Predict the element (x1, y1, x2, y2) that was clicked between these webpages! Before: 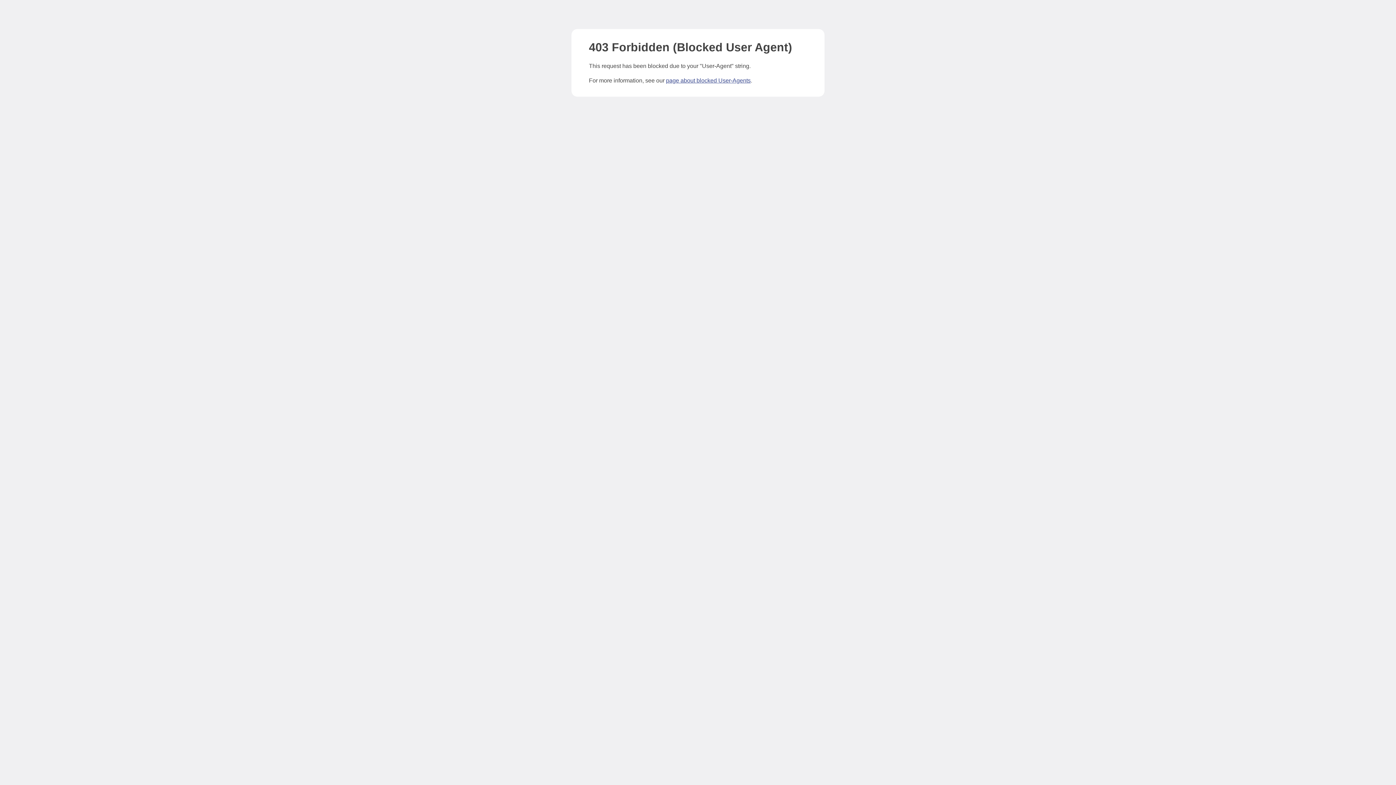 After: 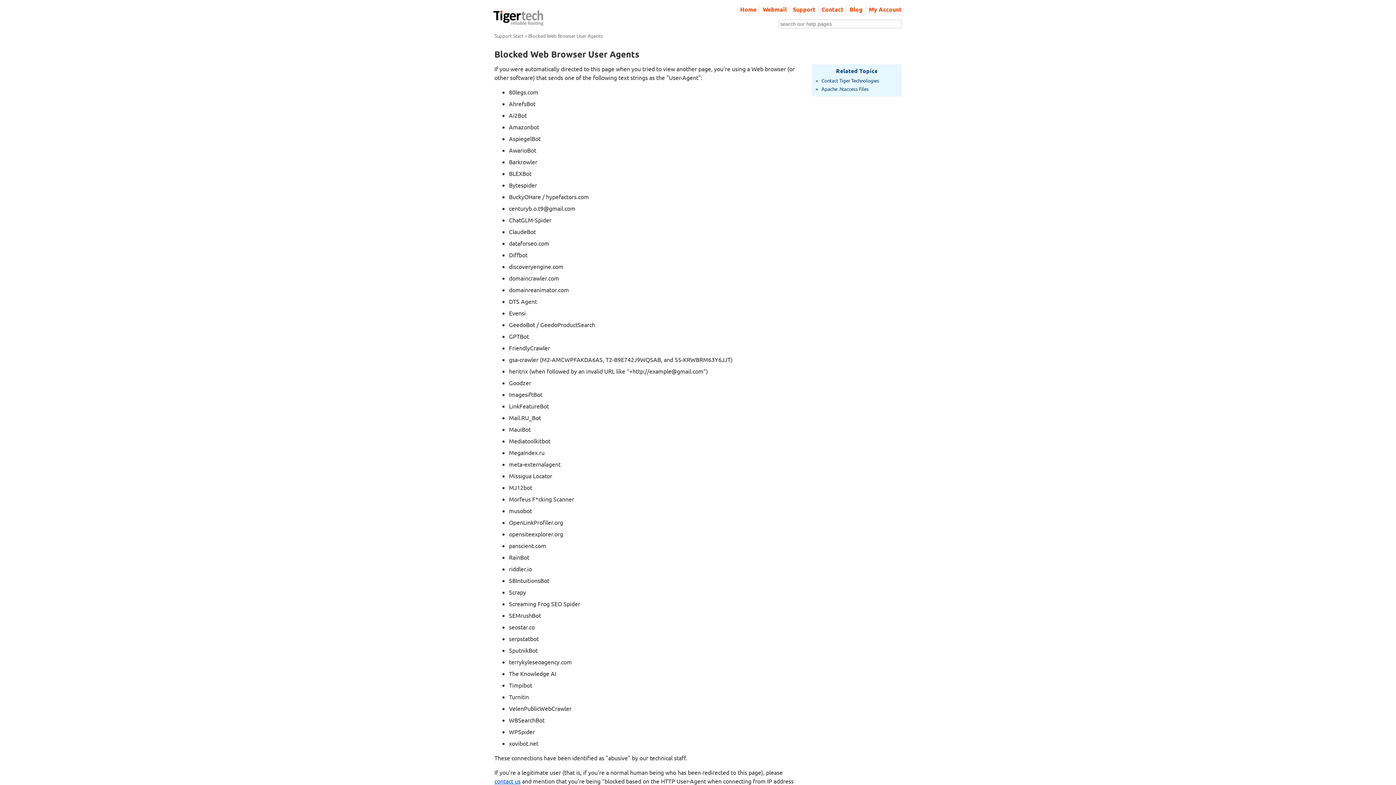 Action: label: page about blocked User-Agents bbox: (666, 77, 750, 83)